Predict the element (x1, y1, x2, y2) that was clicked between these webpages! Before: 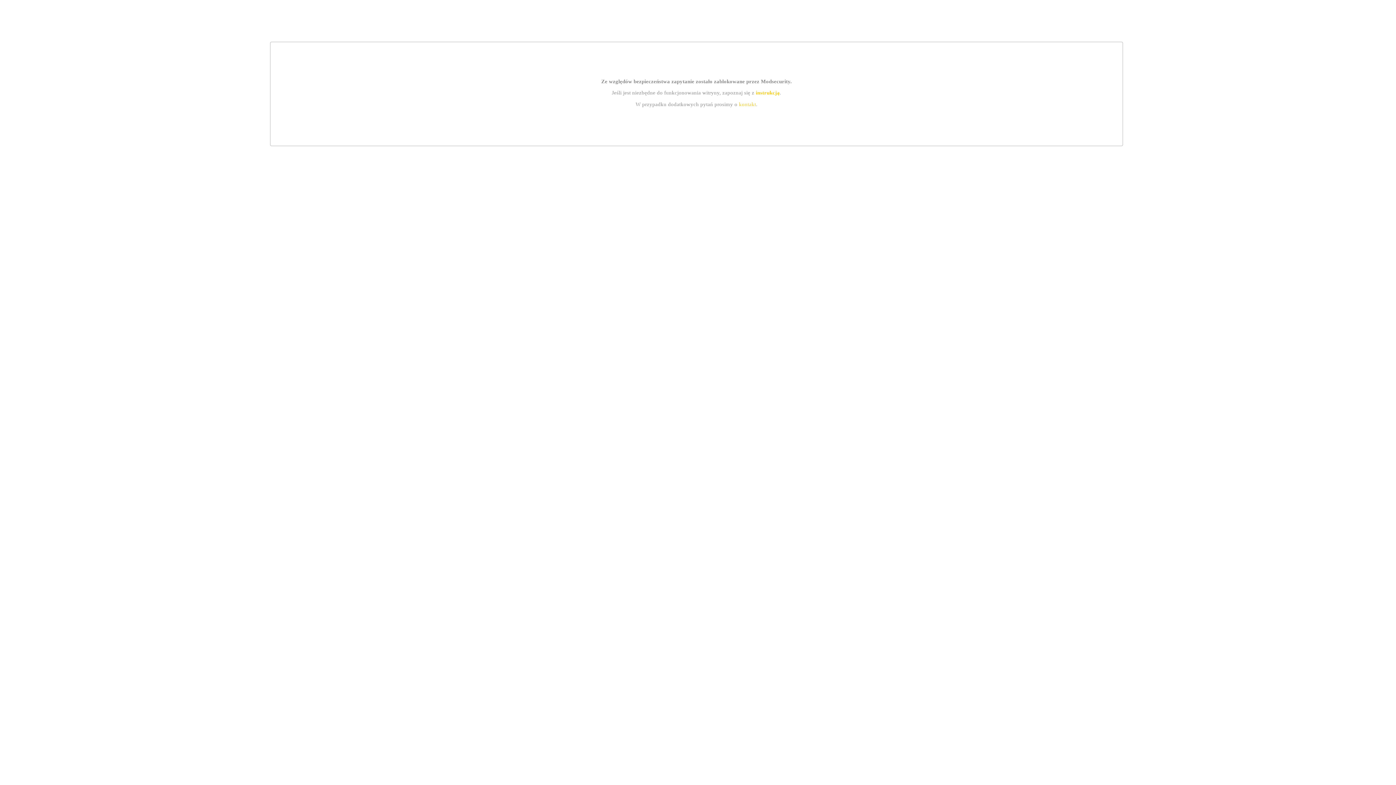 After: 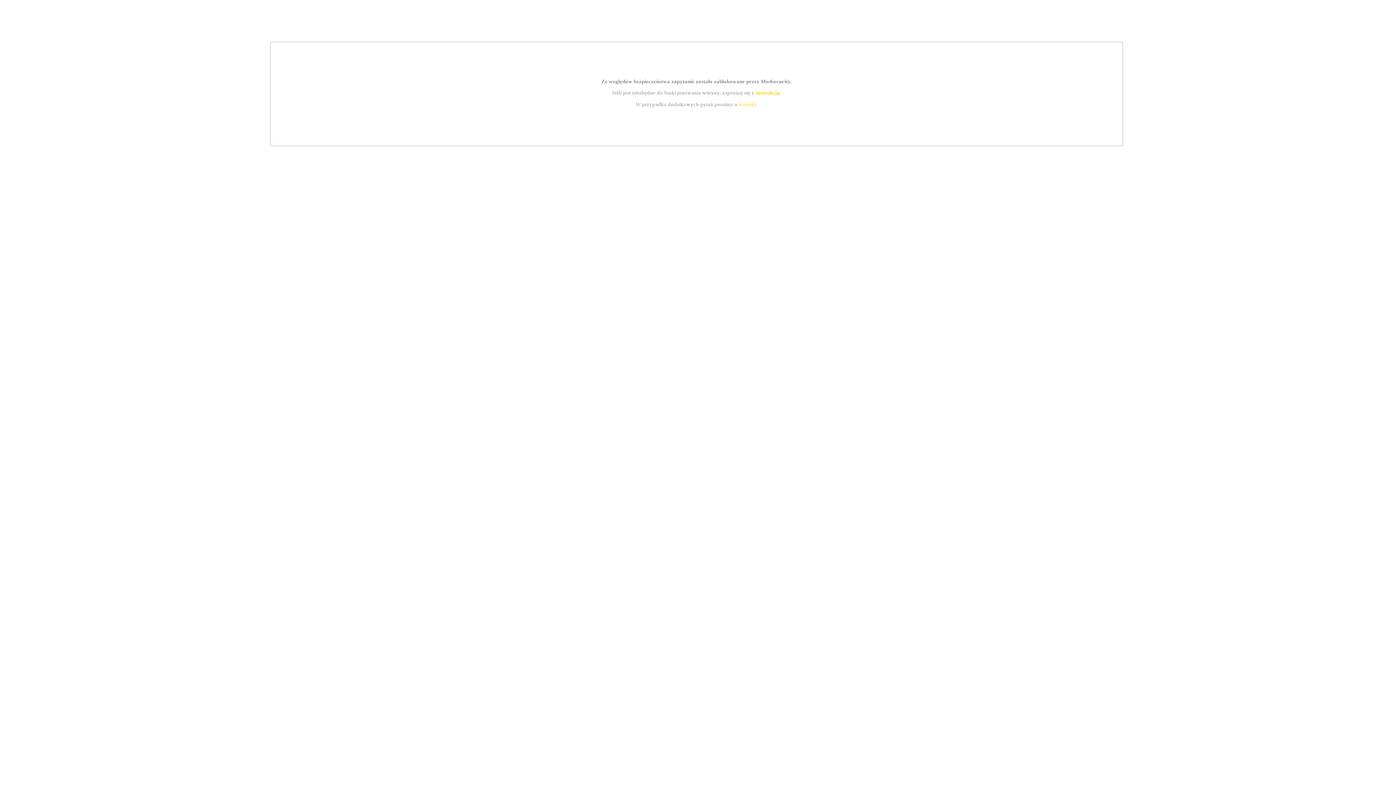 Action: label: instrukcją bbox: (755, 89, 779, 95)